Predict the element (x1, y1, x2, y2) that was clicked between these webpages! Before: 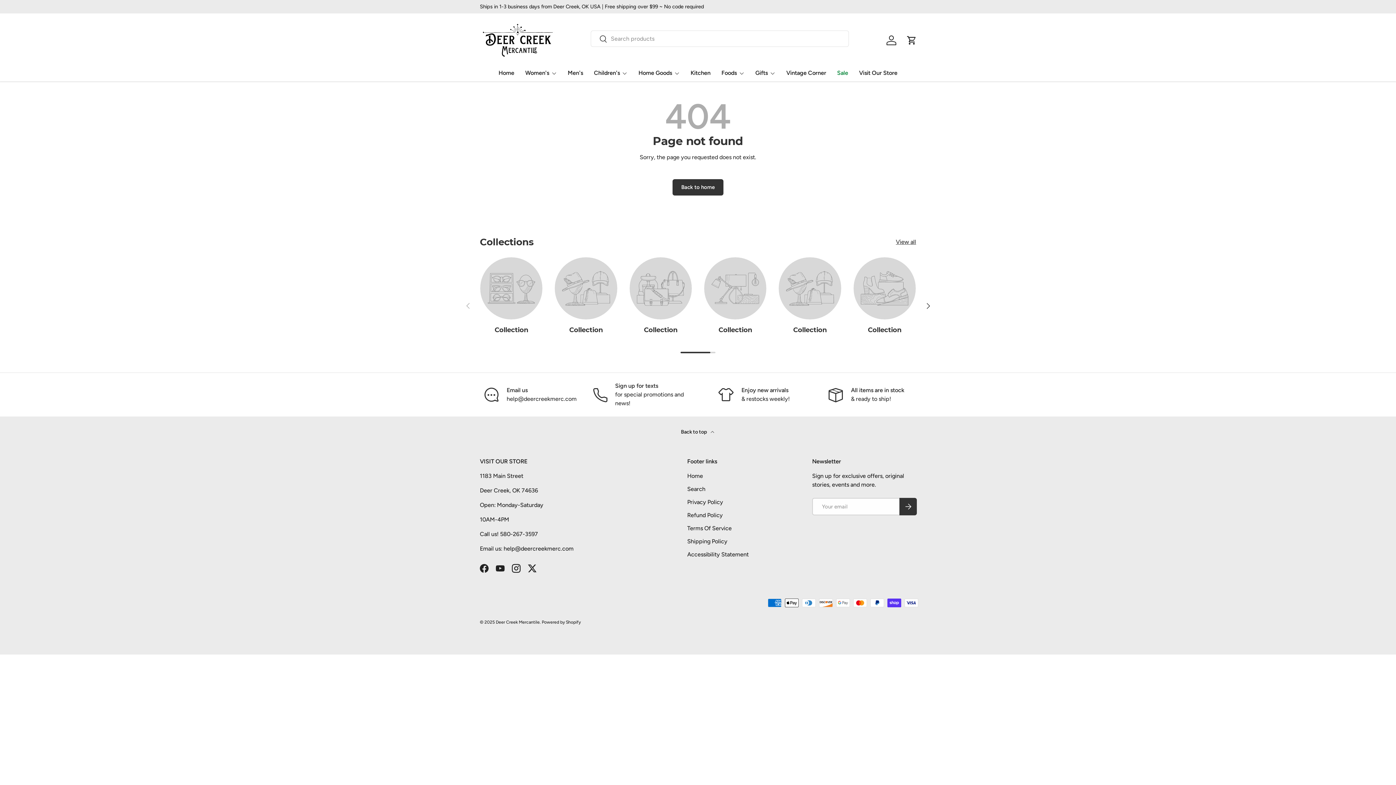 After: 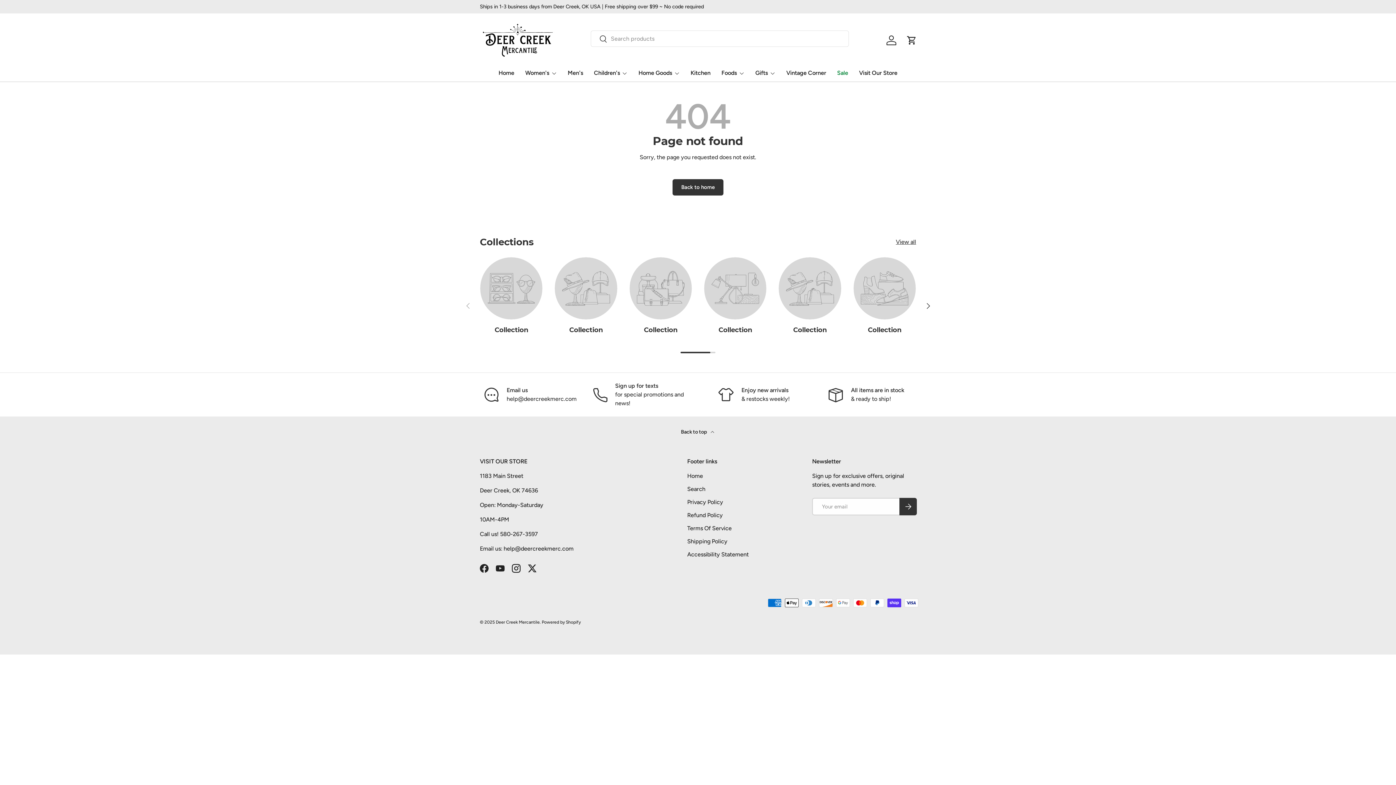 Action: label: View all bbox: (896, 237, 916, 246)